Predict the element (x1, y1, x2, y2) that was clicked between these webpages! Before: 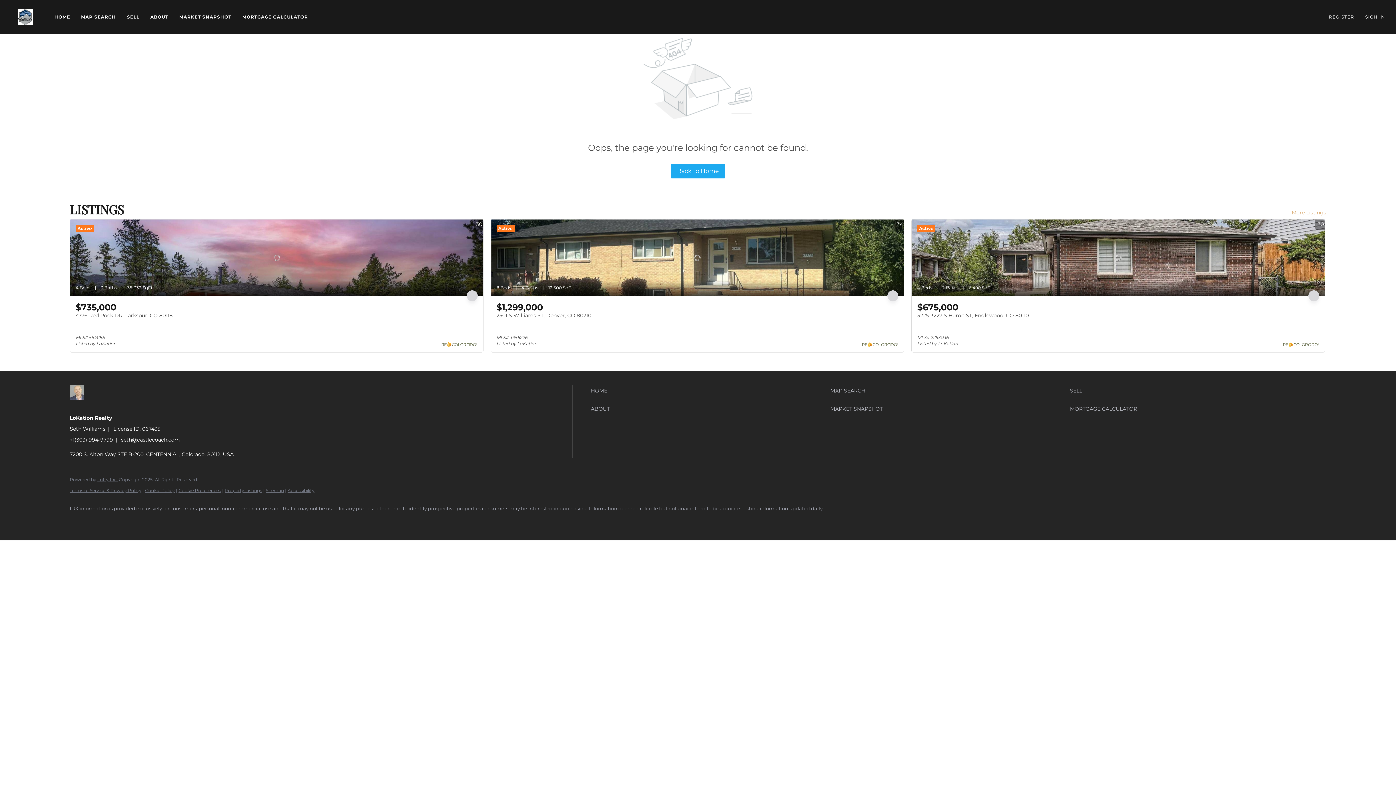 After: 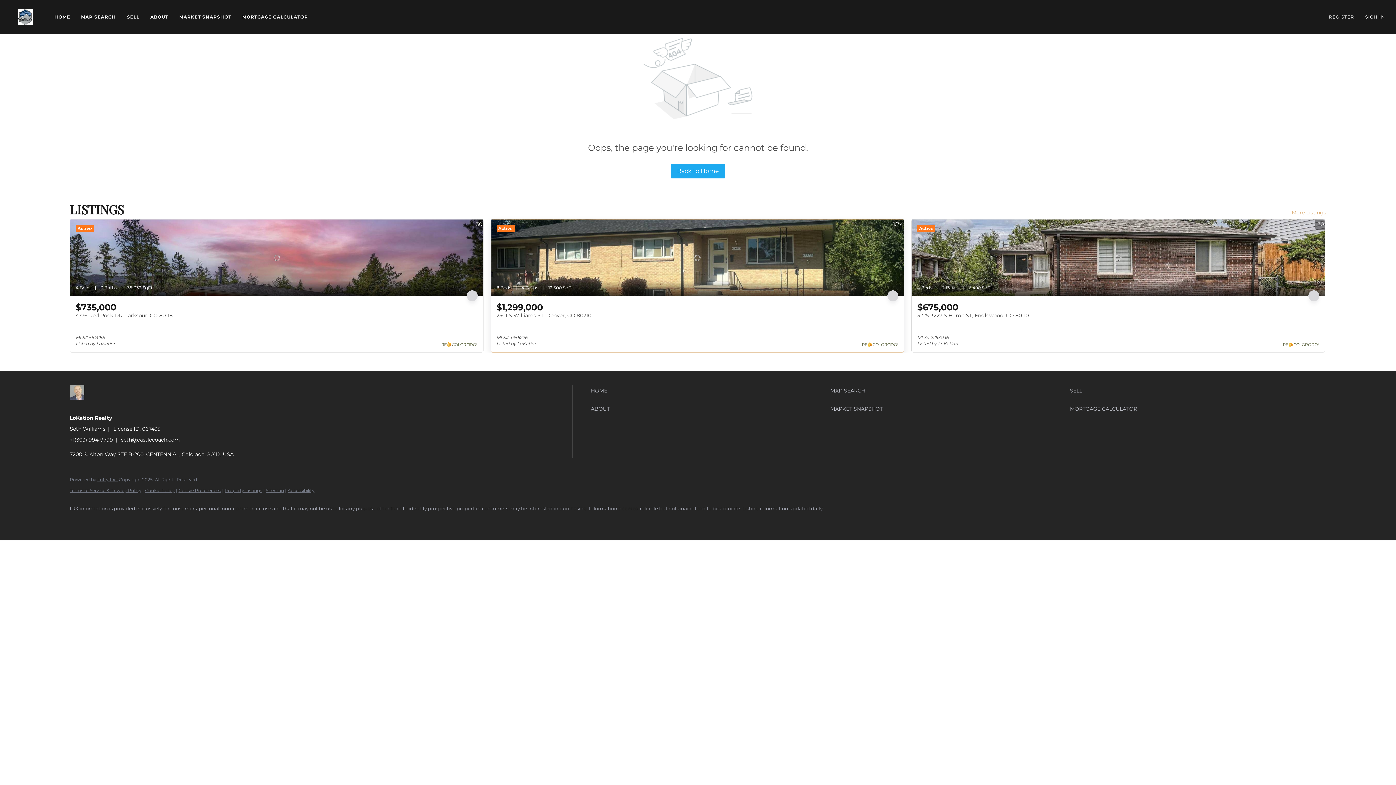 Action: bbox: (491, 219, 904, 296) label: 2501 S Williams ST, Denver, CO 80210